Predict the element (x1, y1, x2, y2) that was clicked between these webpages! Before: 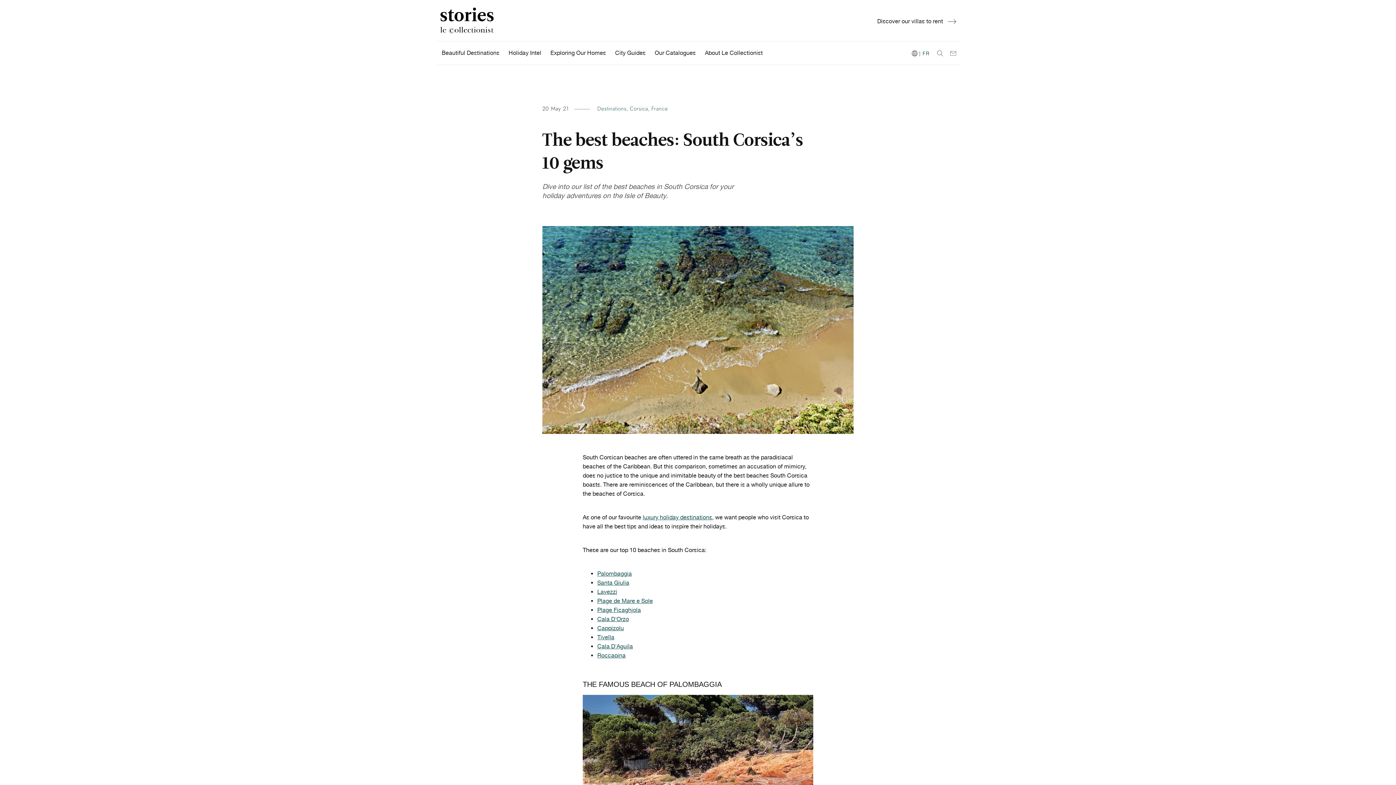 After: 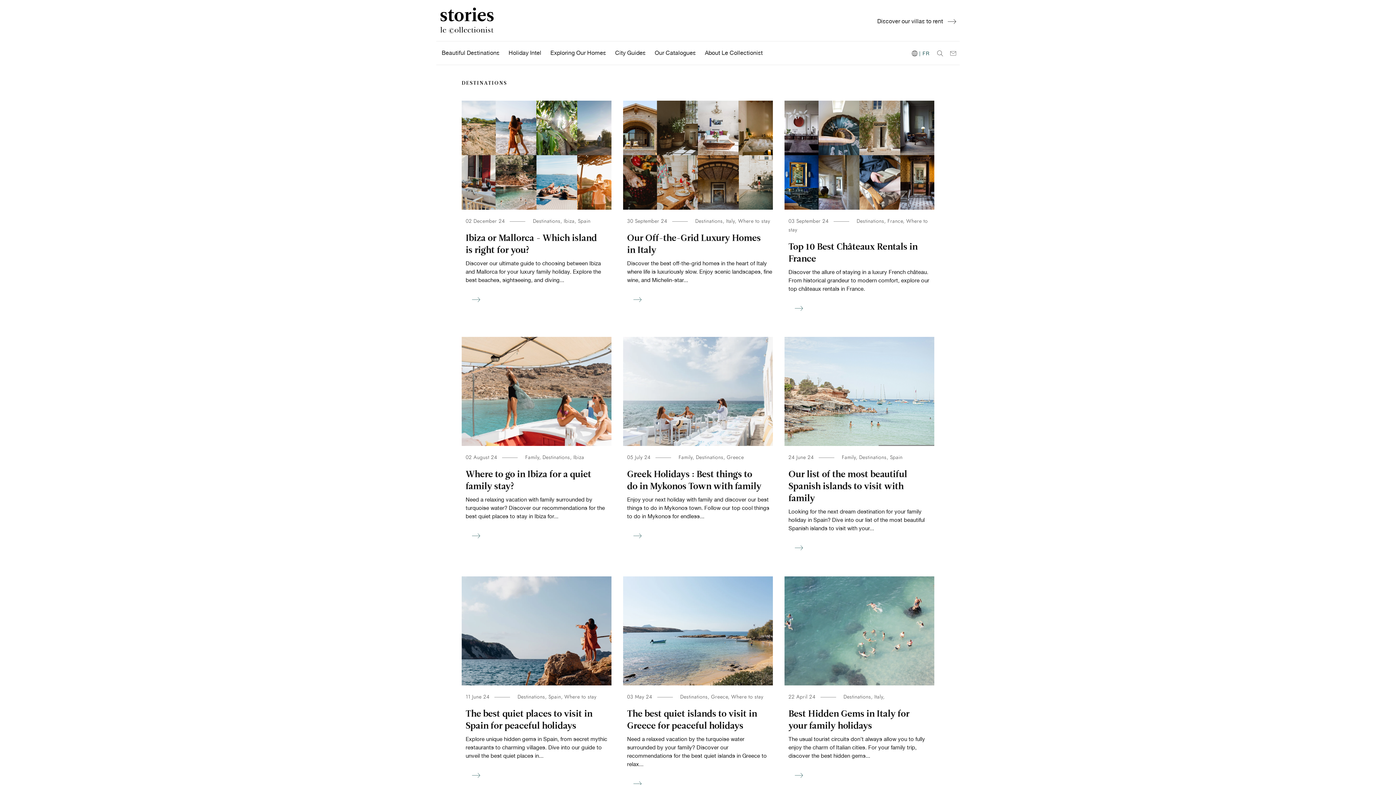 Action: bbox: (441, 49, 499, 56) label: Beautiful Destinations